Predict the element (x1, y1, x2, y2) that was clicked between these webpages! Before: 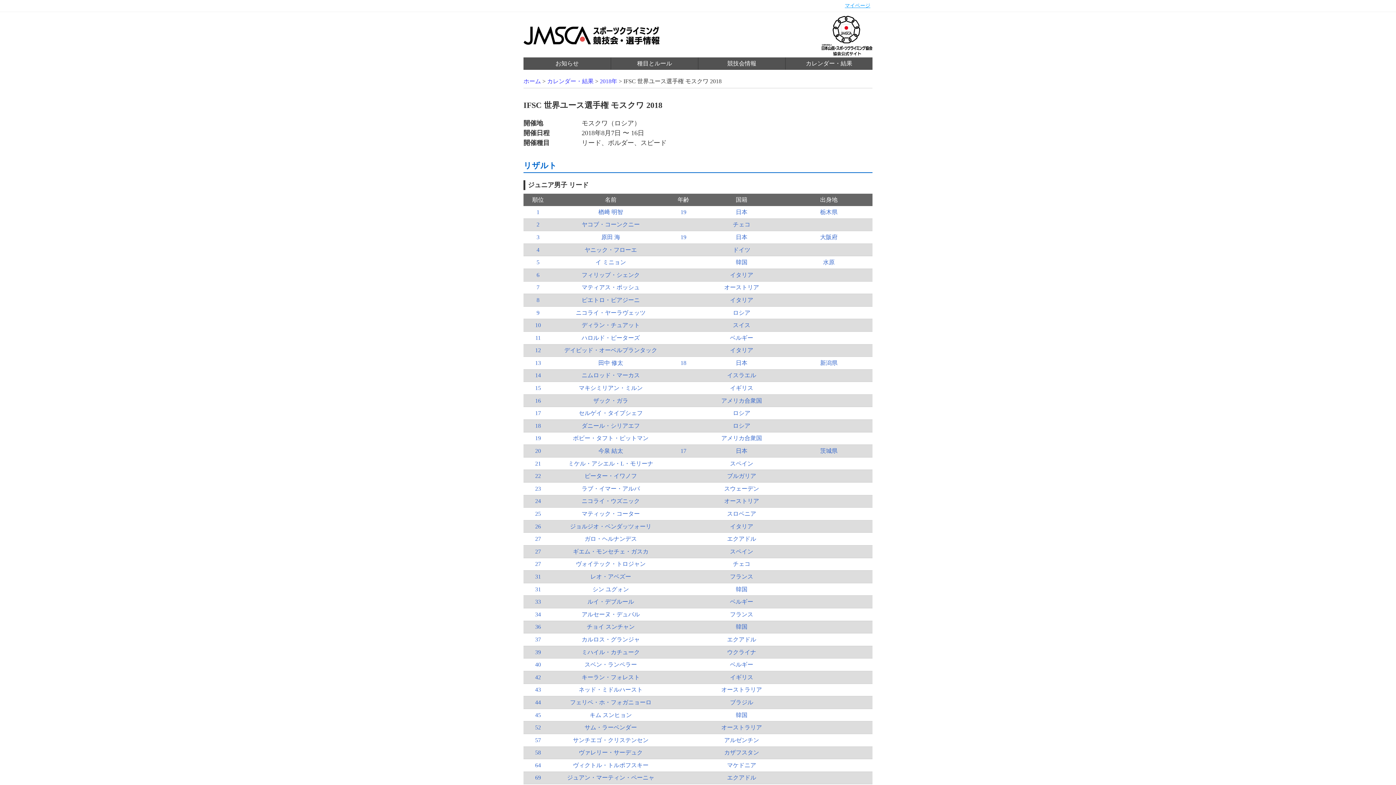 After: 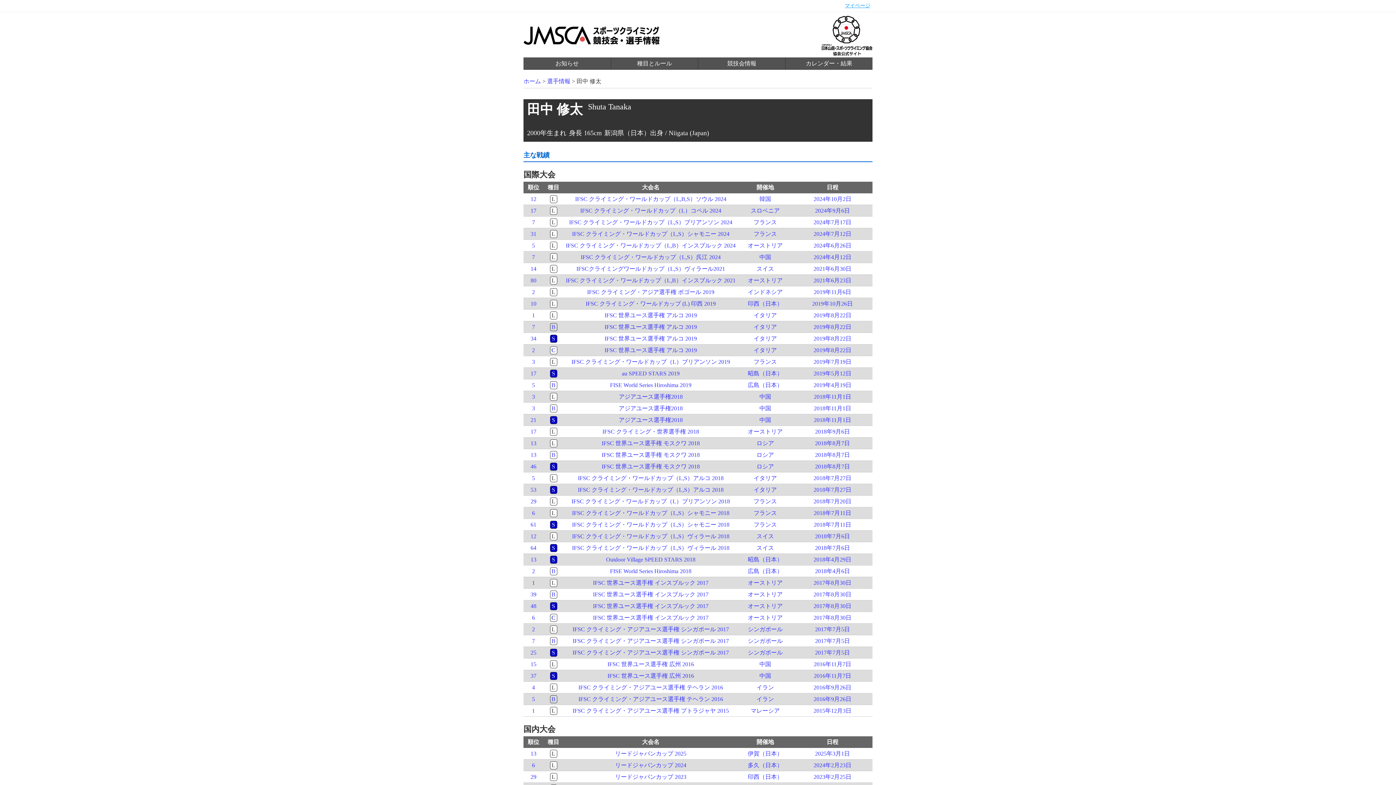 Action: bbox: (523, 357, 872, 369) label: 13田中 修太18日本新潟県